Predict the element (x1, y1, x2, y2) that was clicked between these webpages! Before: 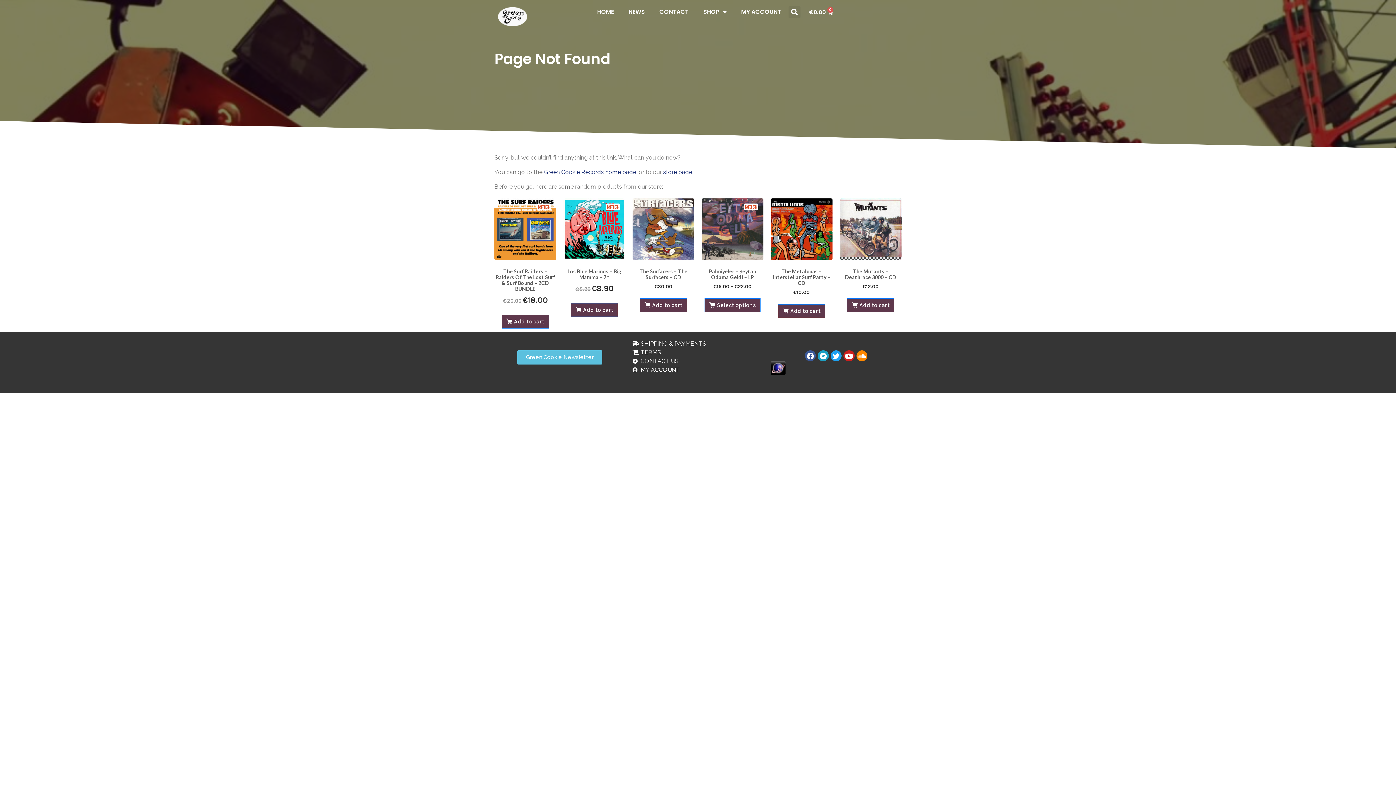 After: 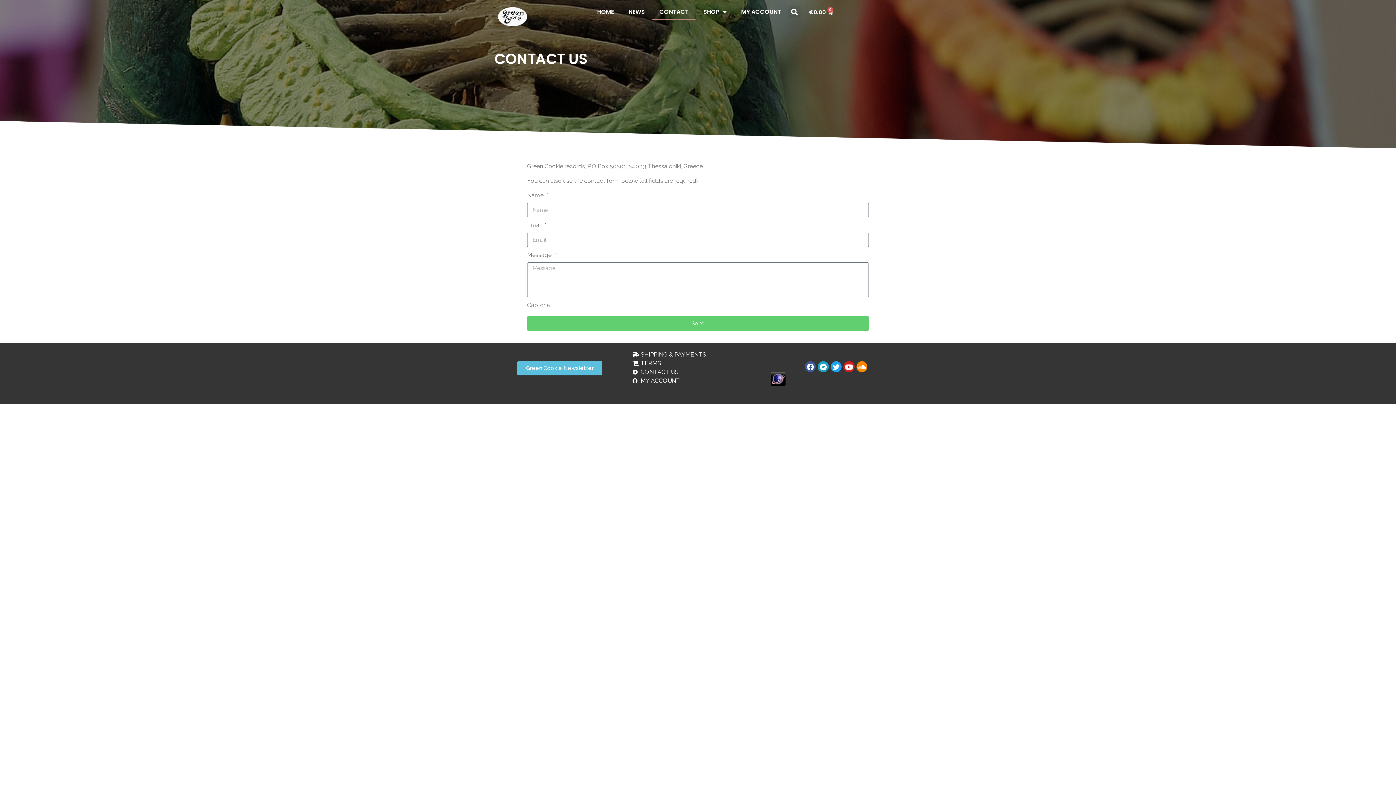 Action: bbox: (632, 357, 763, 365) label: CONTACT US